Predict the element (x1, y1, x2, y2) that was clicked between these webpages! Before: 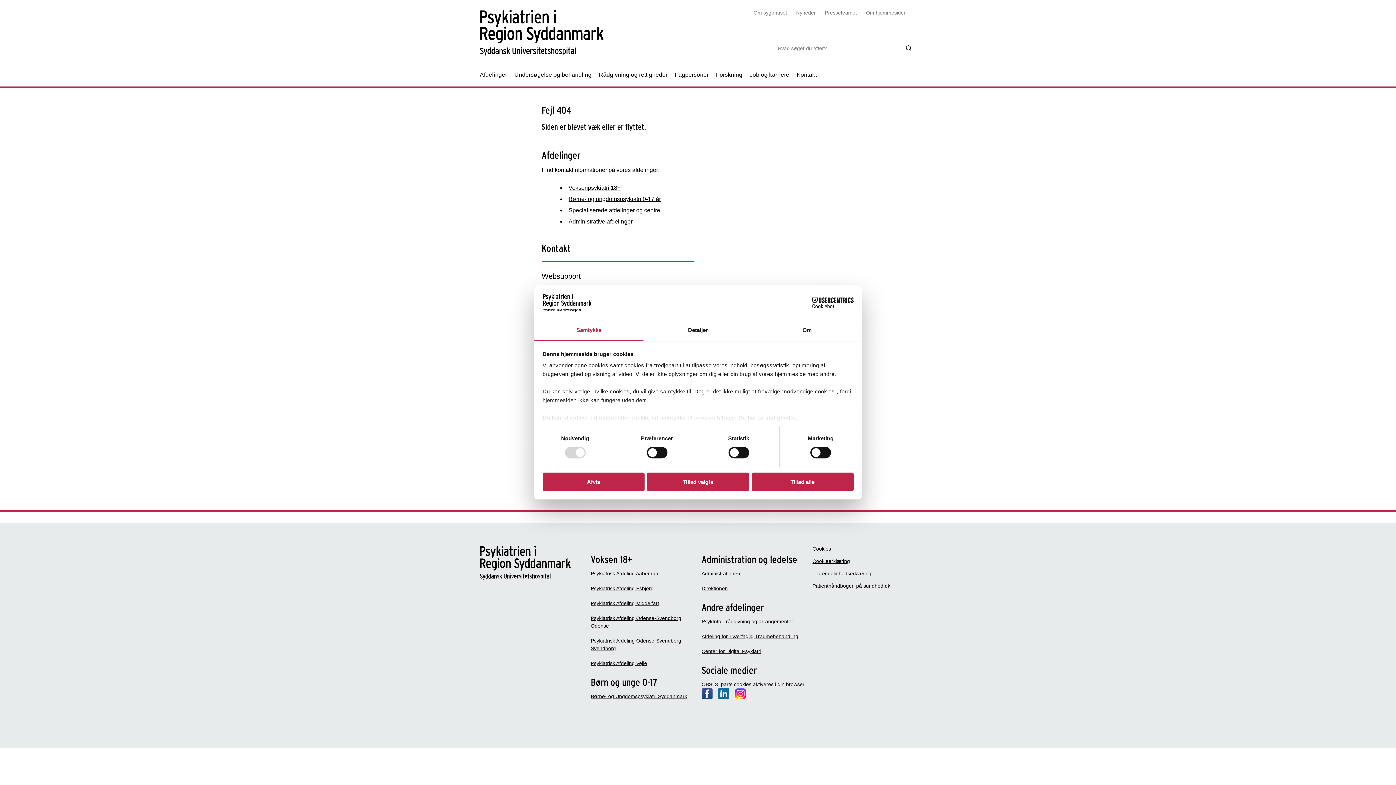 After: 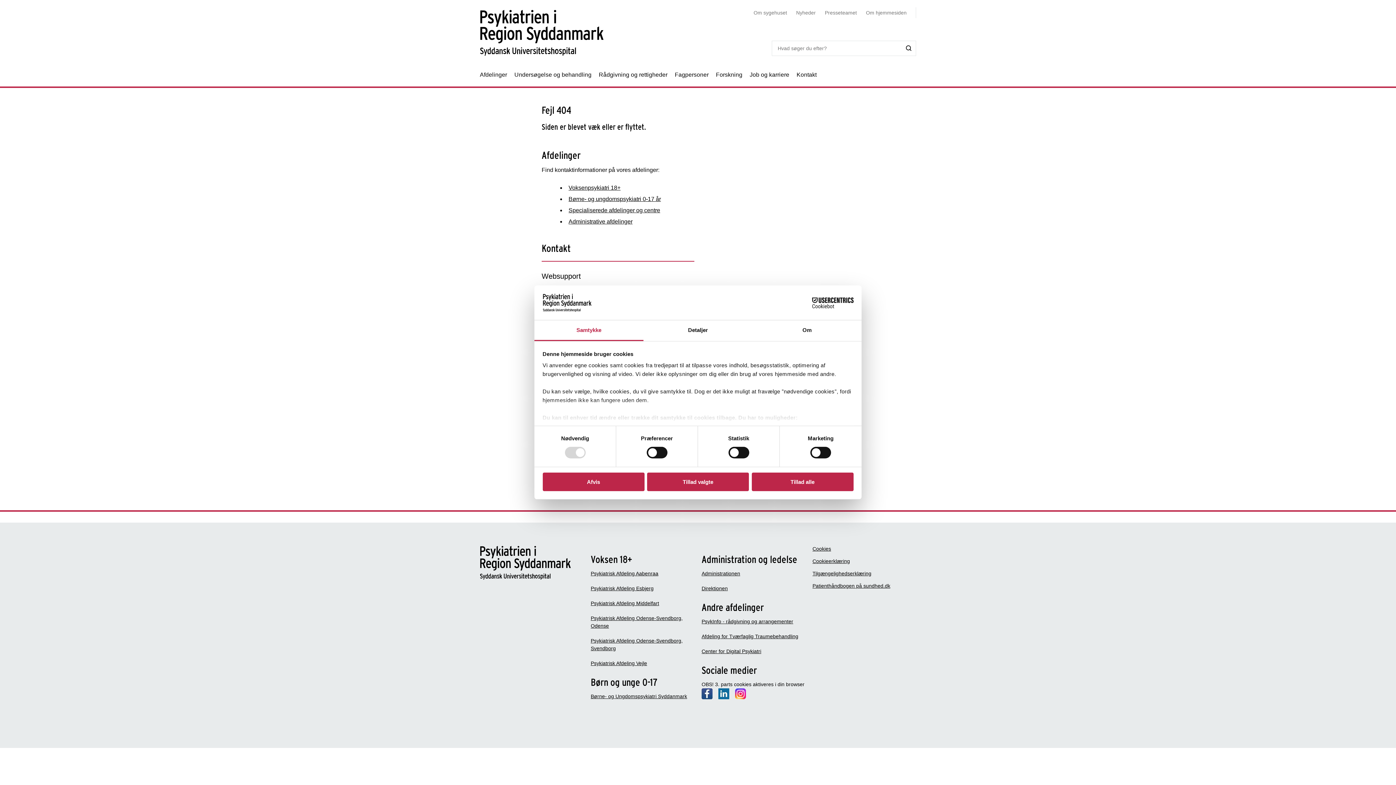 Action: bbox: (790, 297, 853, 308) label: Cookiebot - opens in a new window